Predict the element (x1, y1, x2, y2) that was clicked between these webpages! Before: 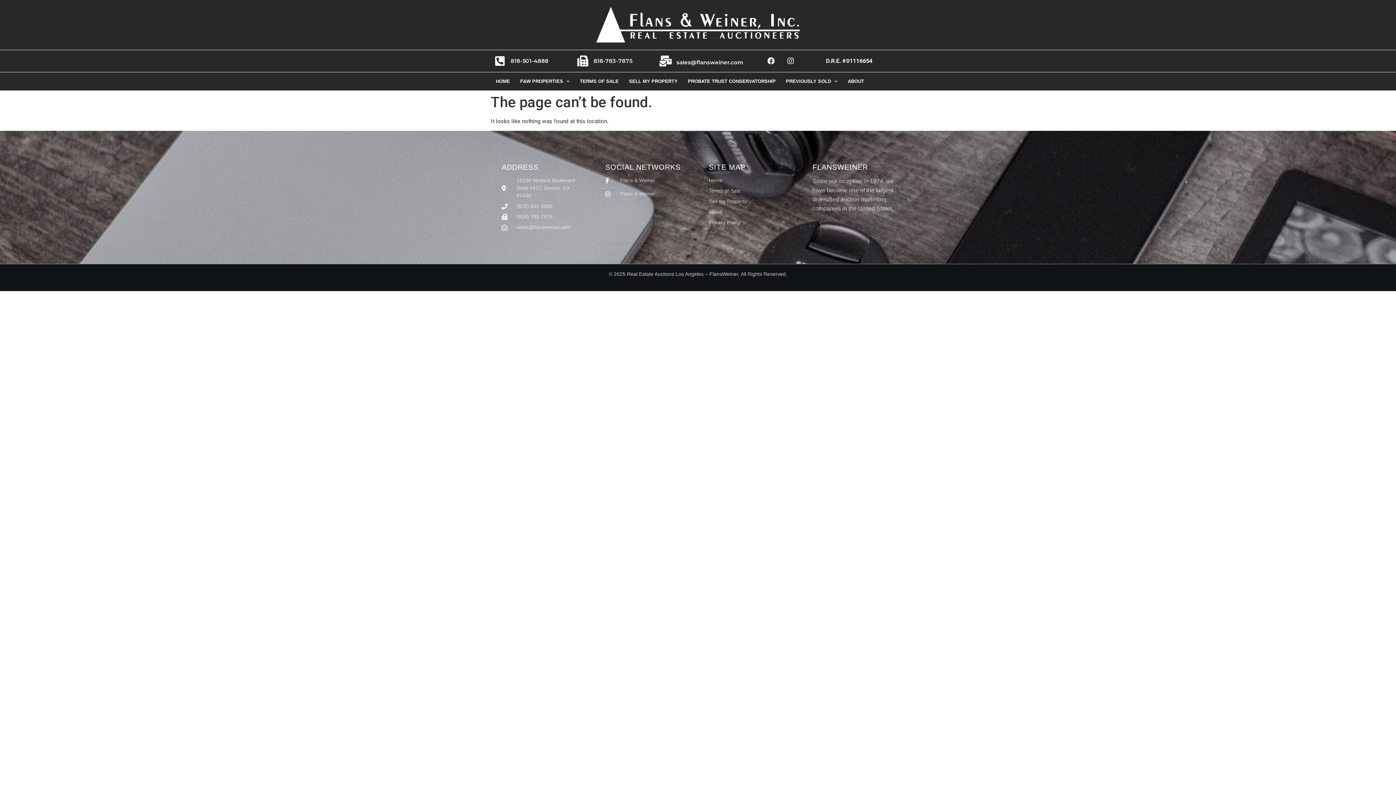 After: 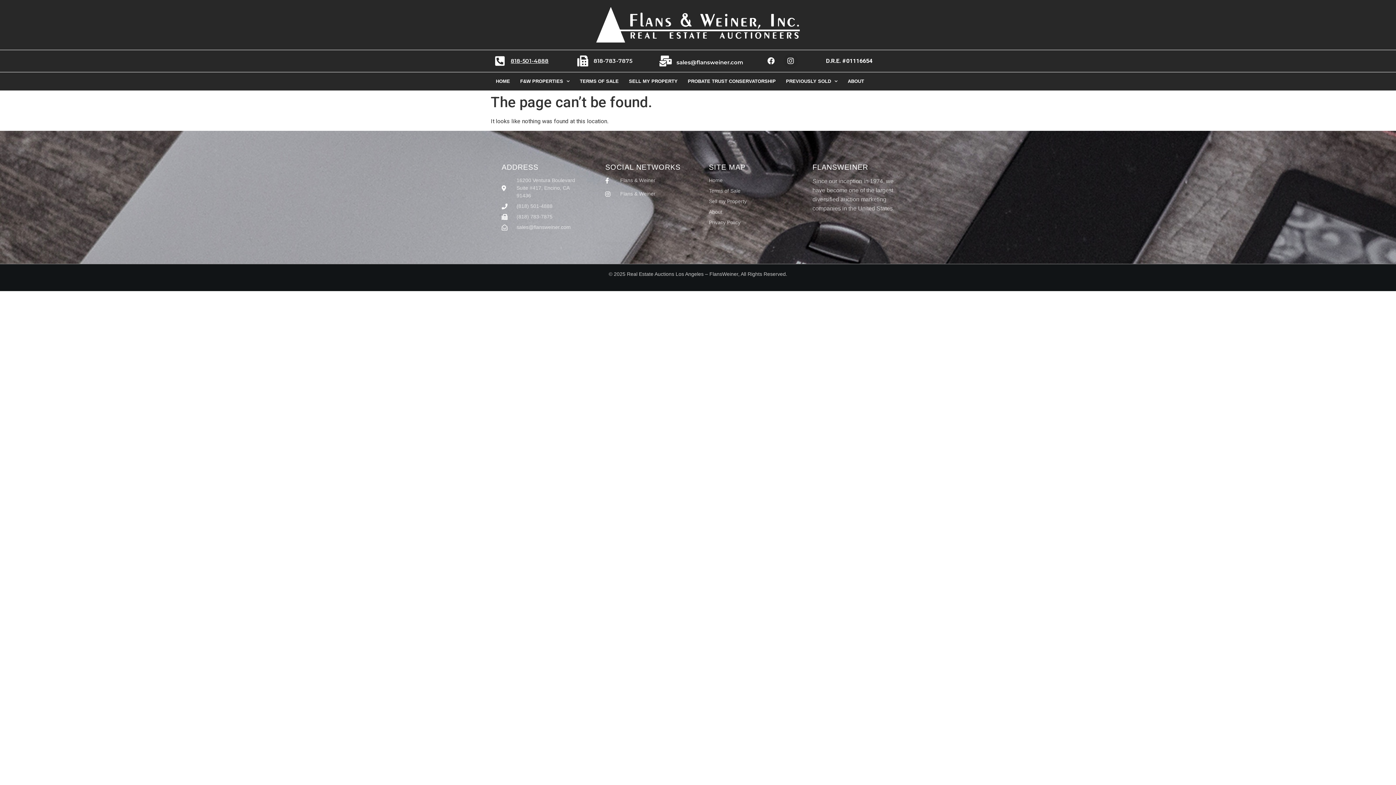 Action: bbox: (510, 57, 548, 64) label: 818-501-4888